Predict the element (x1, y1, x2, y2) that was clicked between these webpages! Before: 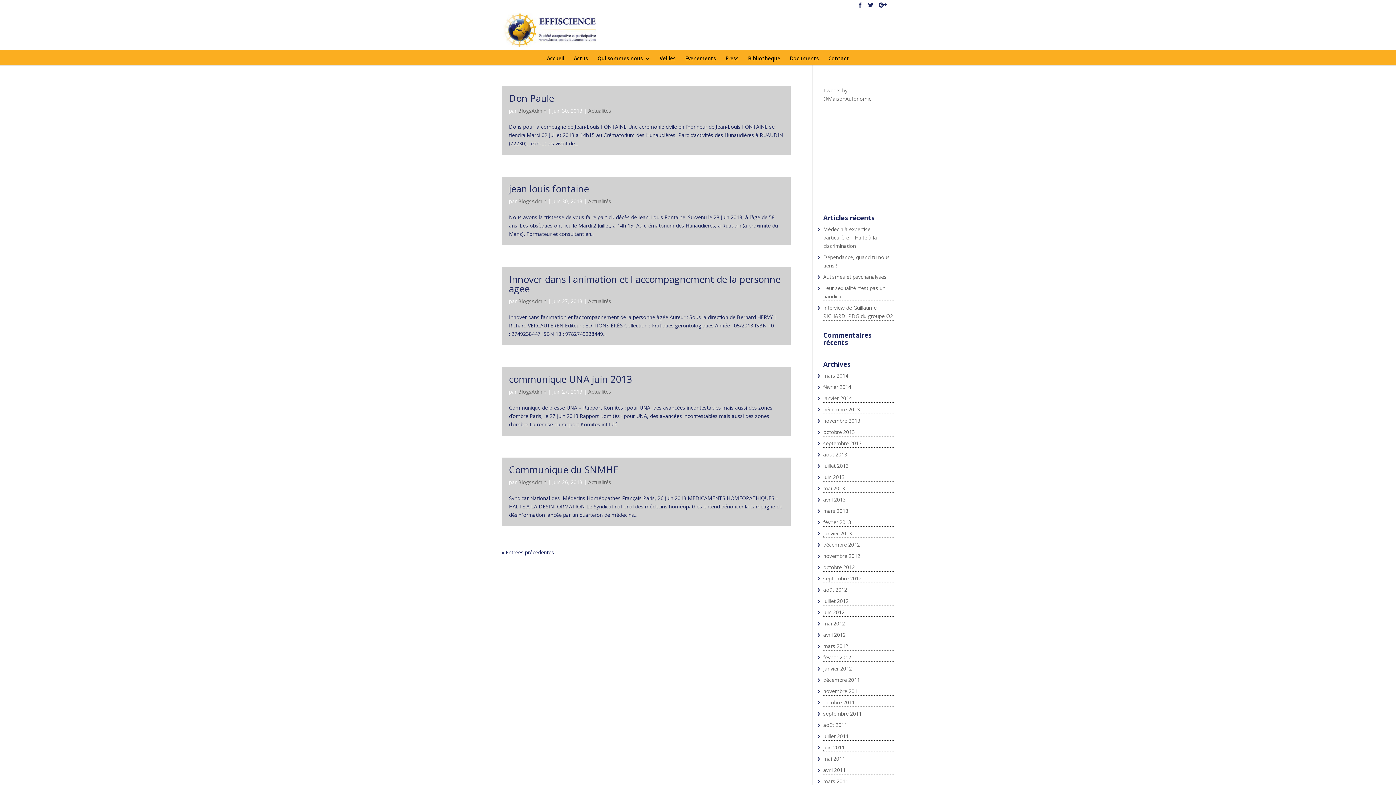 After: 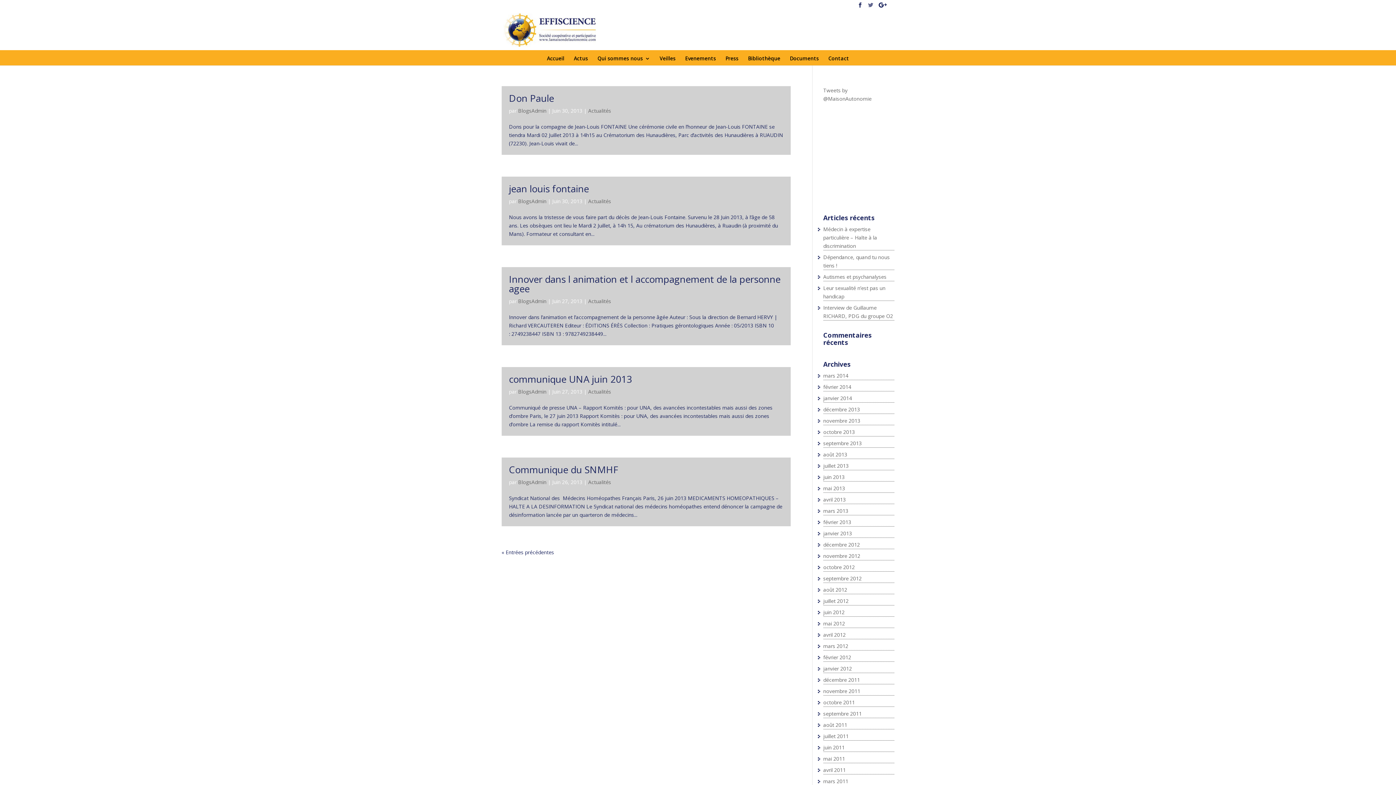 Action: bbox: (868, 2, 873, 11)